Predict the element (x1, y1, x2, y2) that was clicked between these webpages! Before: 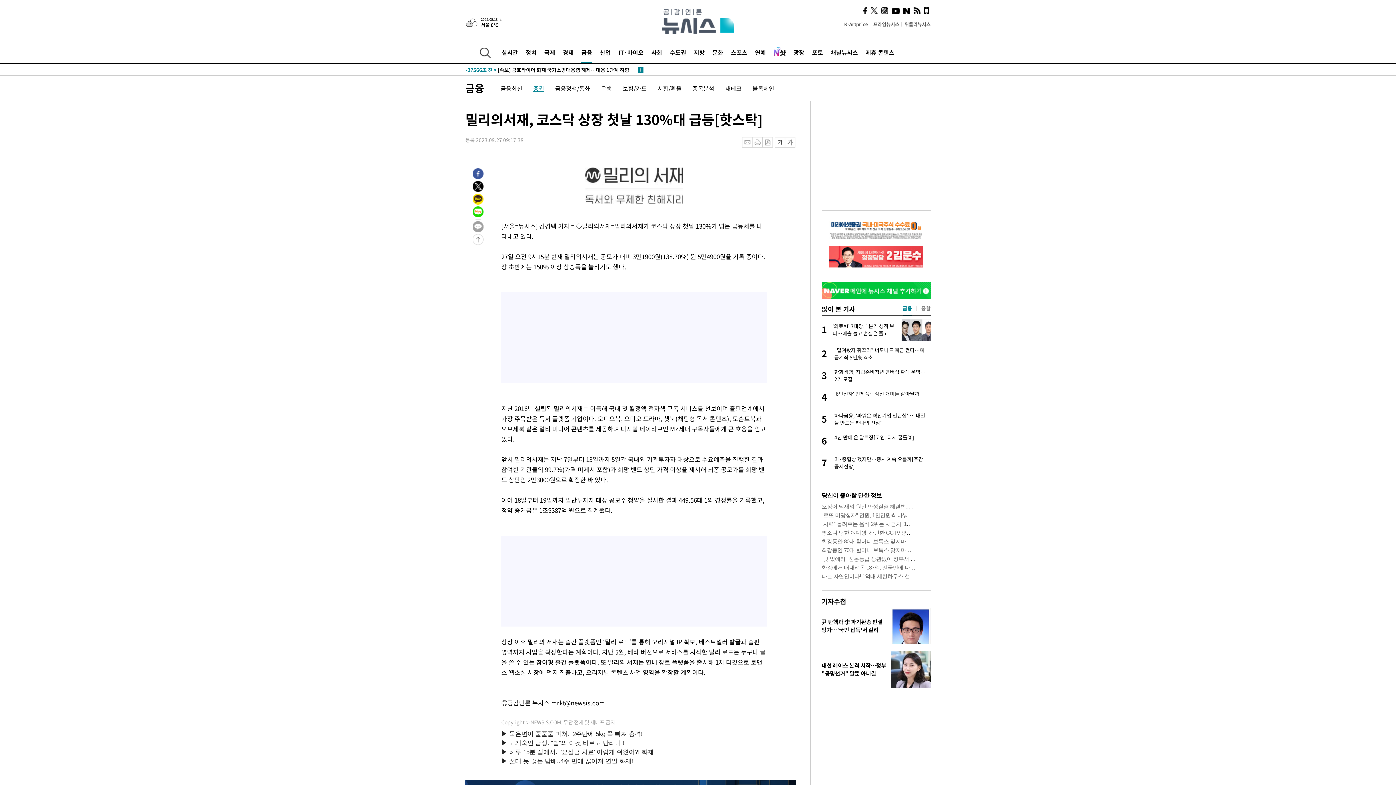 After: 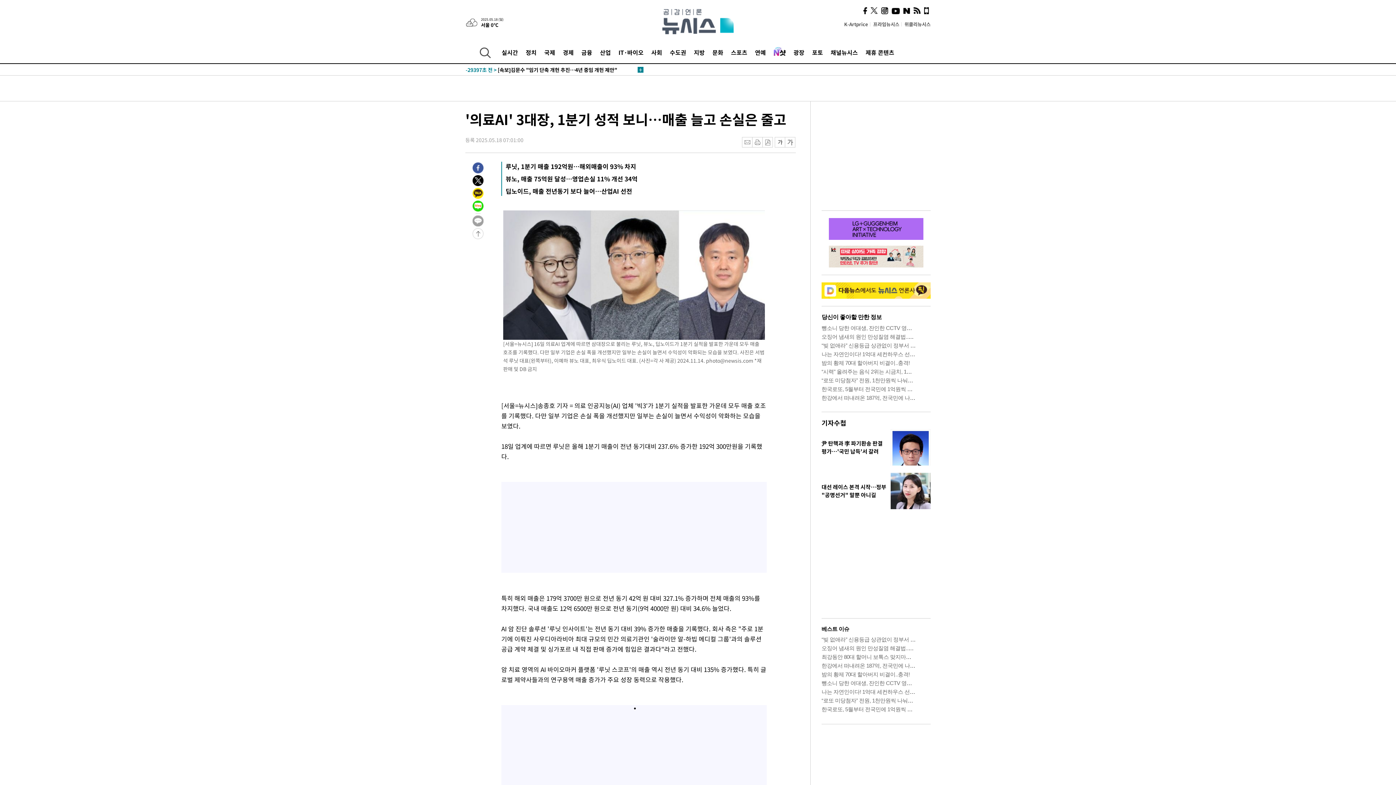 Action: bbox: (901, 319, 930, 341)